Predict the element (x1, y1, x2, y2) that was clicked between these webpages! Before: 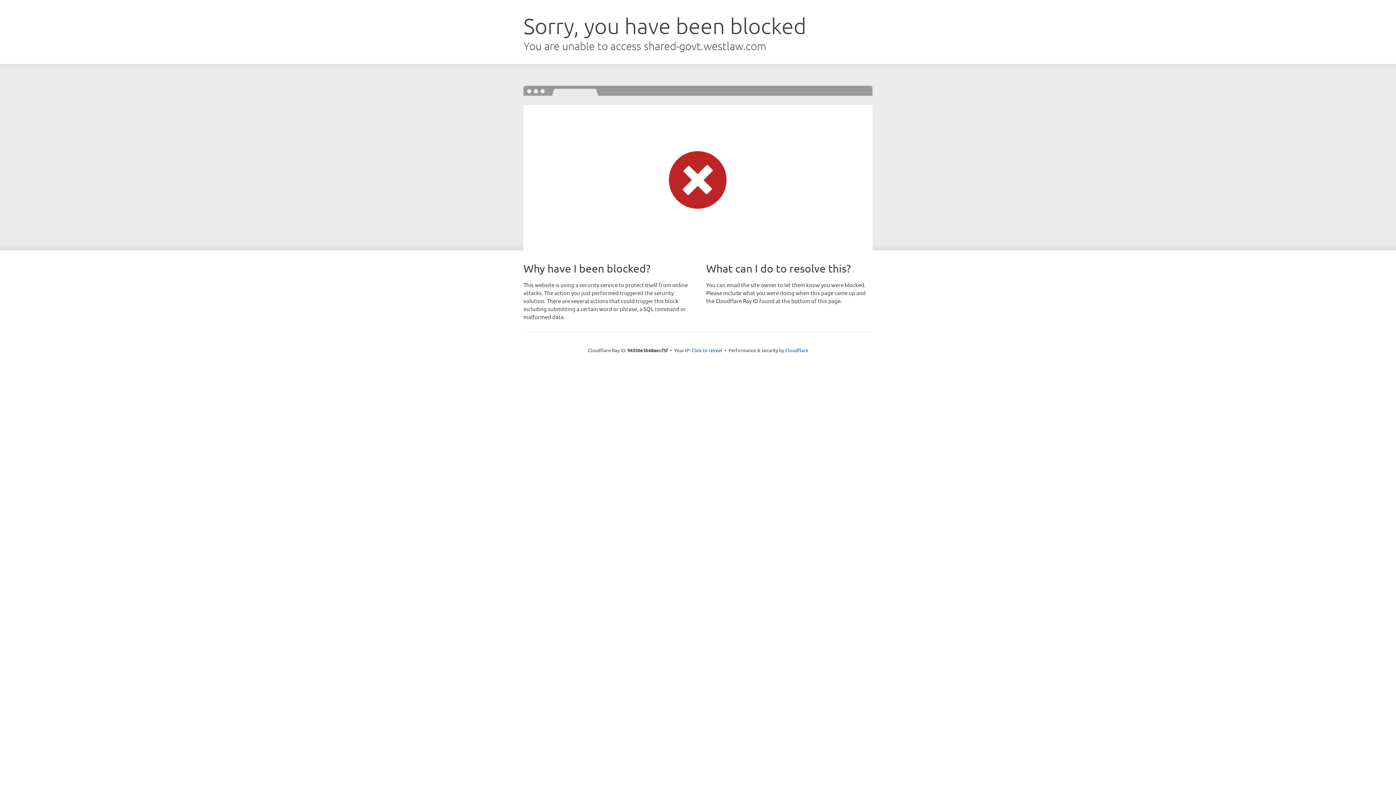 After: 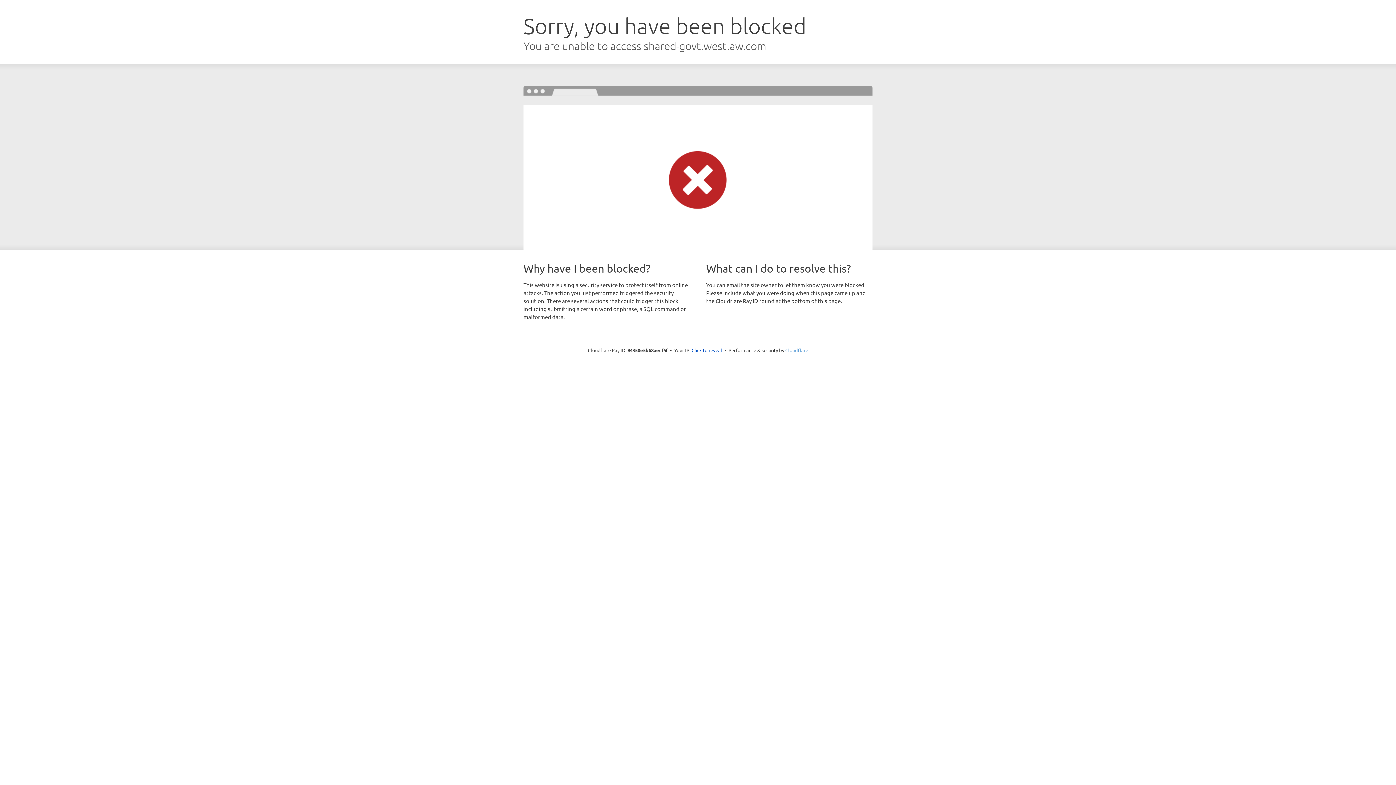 Action: bbox: (785, 347, 808, 353) label: Cloudflare